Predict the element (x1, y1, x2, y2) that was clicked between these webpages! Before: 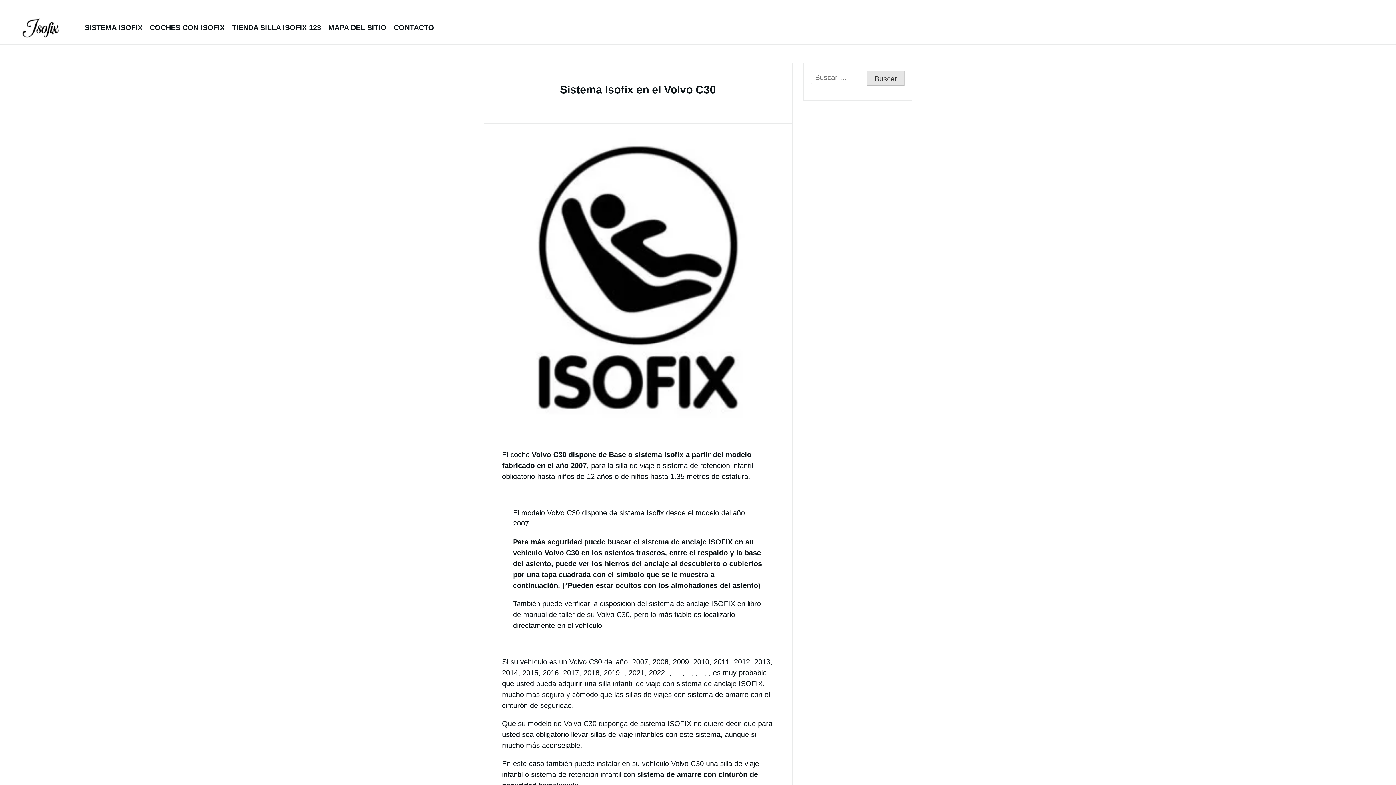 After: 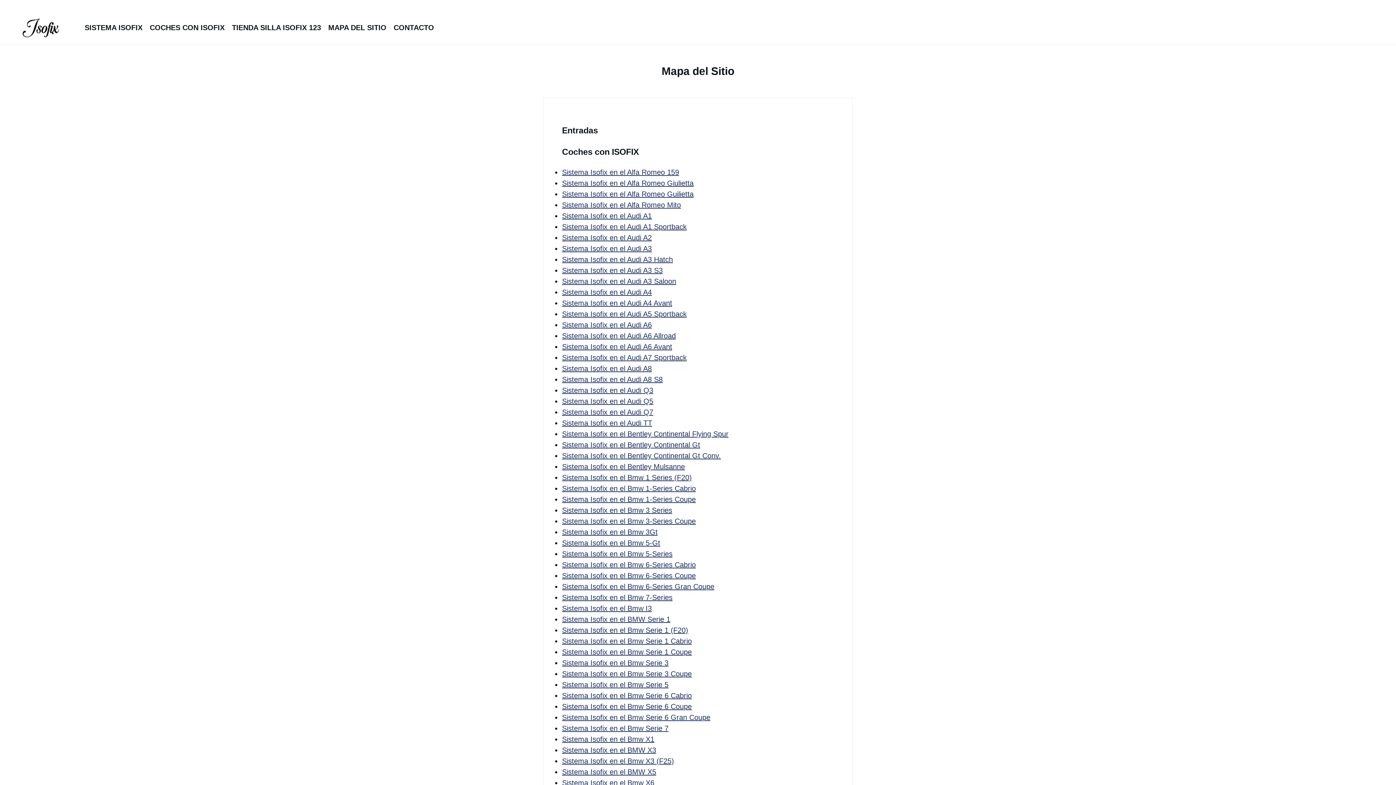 Action: bbox: (324, 20, 390, 34) label: MAPA DEL SITIO